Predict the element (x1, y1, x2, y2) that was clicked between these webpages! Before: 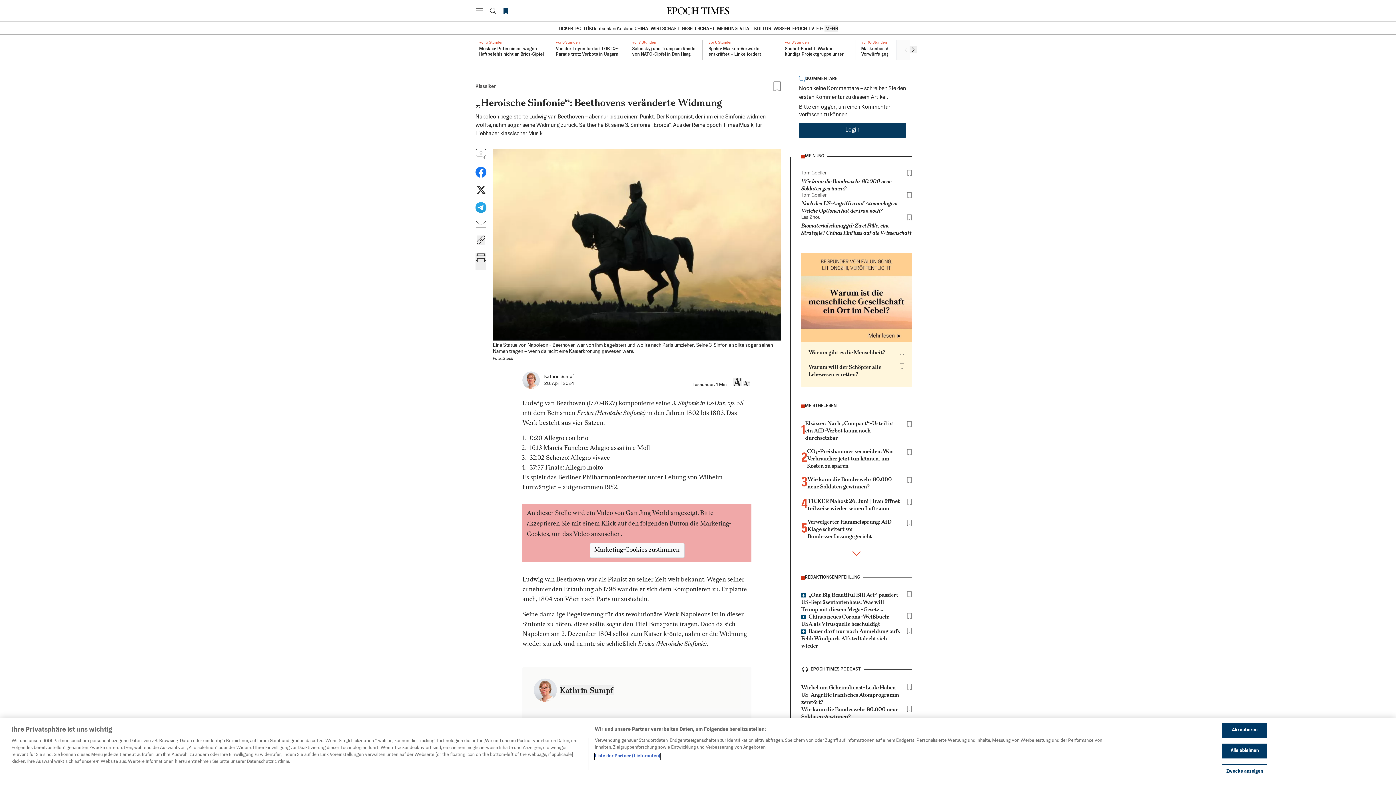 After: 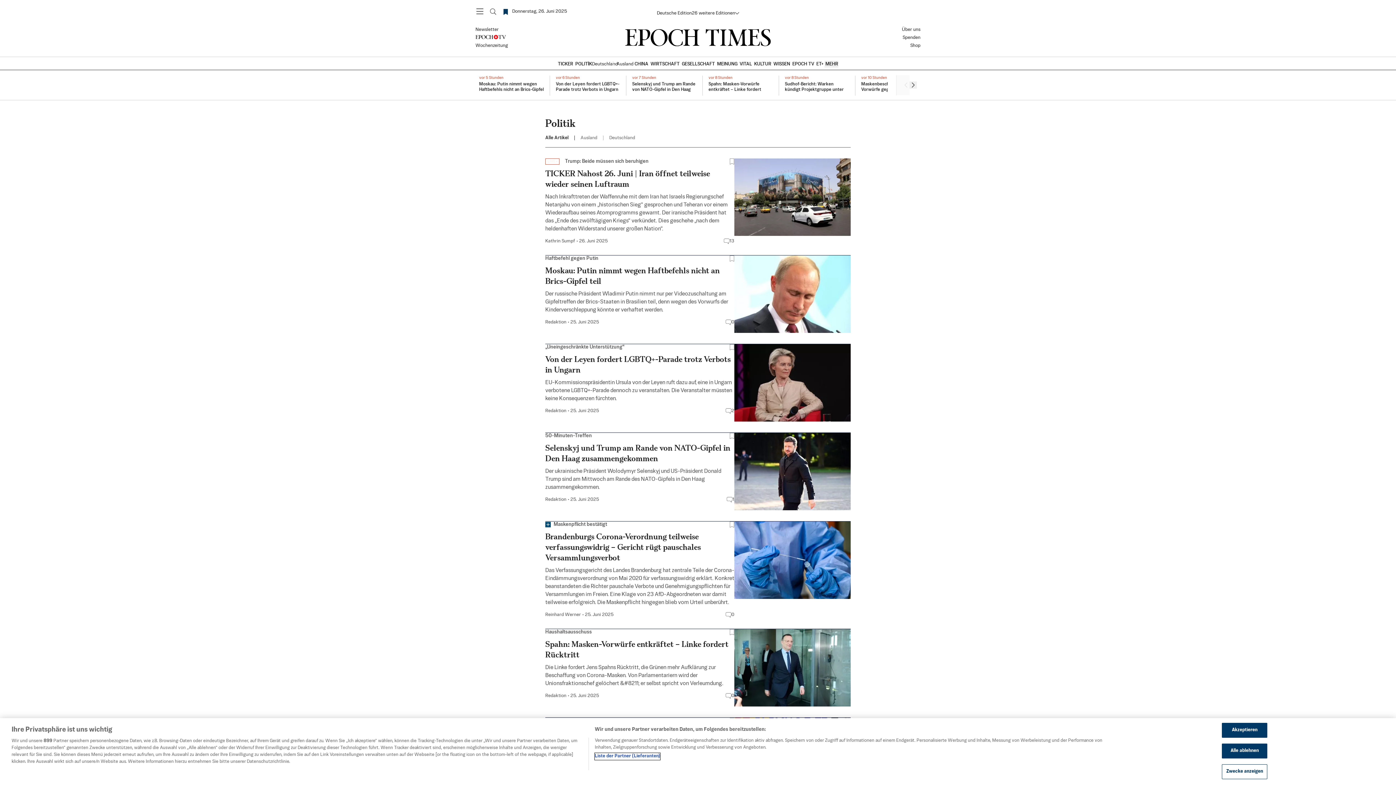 Action: bbox: (575, 25, 592, 32) label: POLITIK